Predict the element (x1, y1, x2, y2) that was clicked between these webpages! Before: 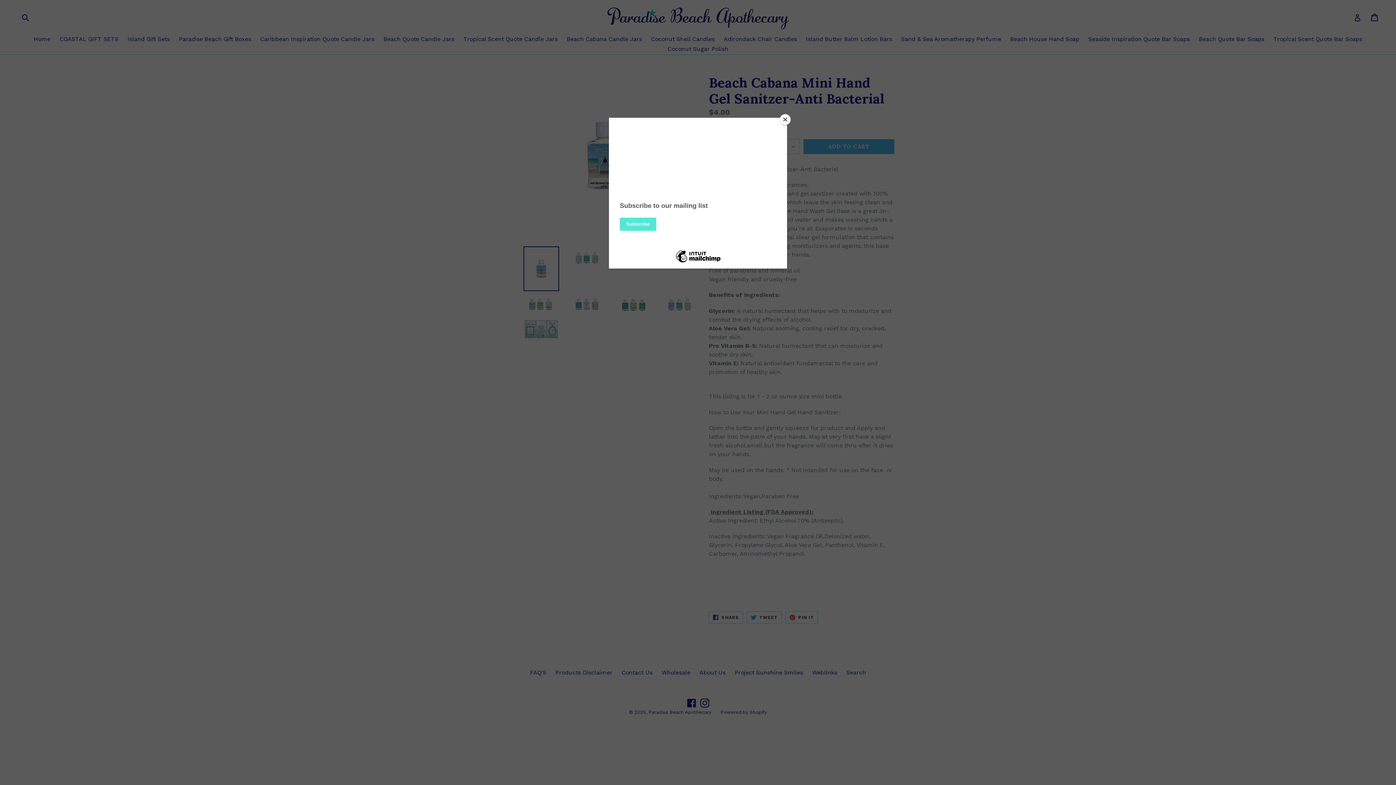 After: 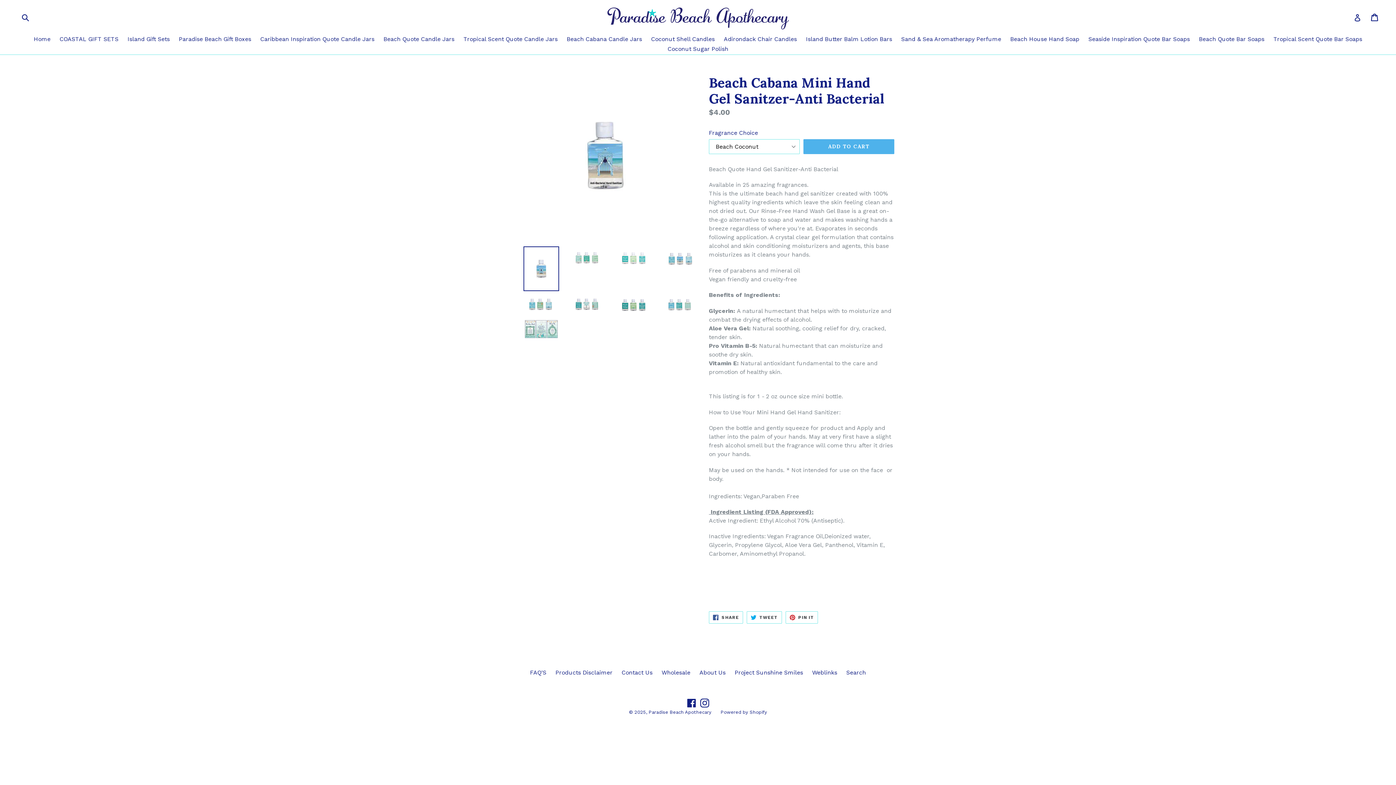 Action: label: Close bbox: (780, 114, 790, 125)